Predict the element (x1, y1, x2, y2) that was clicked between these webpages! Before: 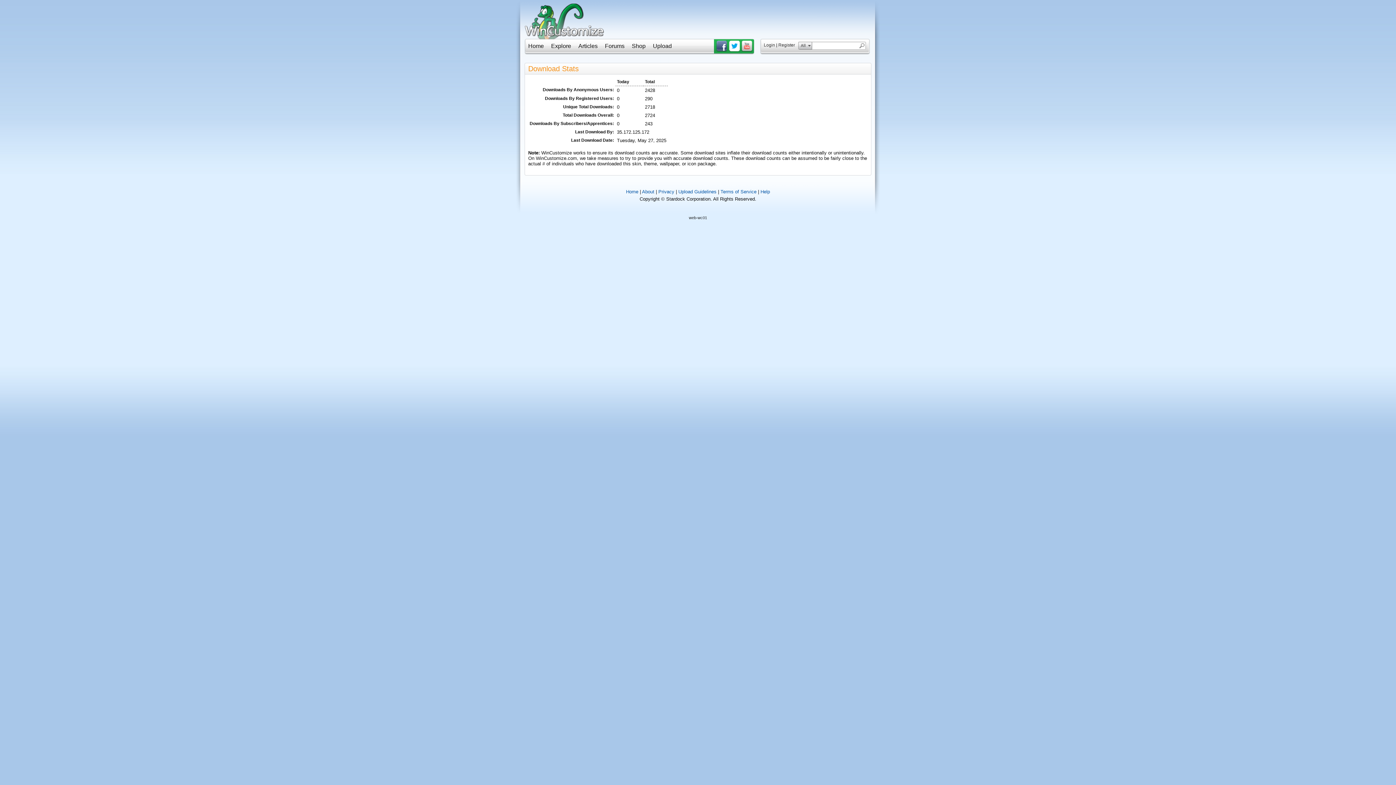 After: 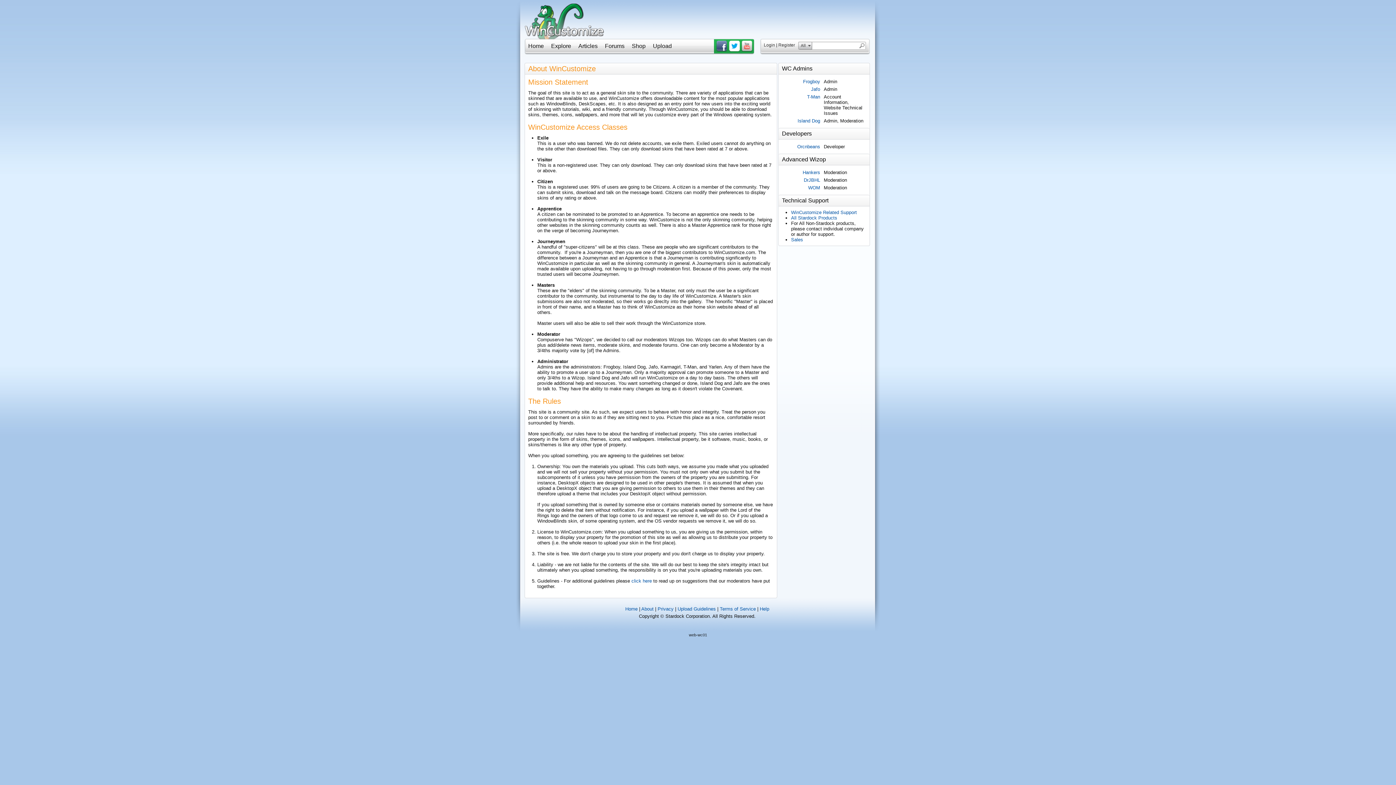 Action: label: About bbox: (642, 189, 654, 194)